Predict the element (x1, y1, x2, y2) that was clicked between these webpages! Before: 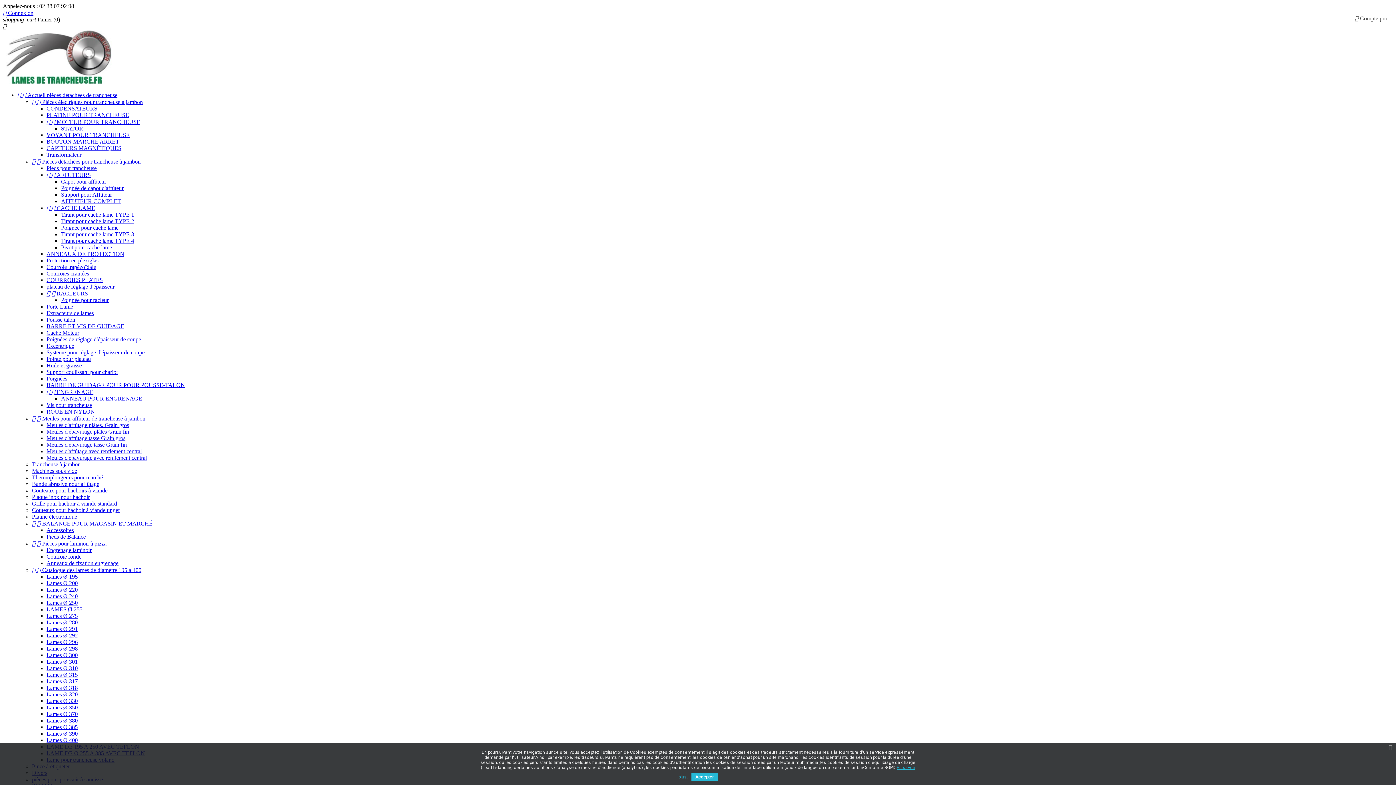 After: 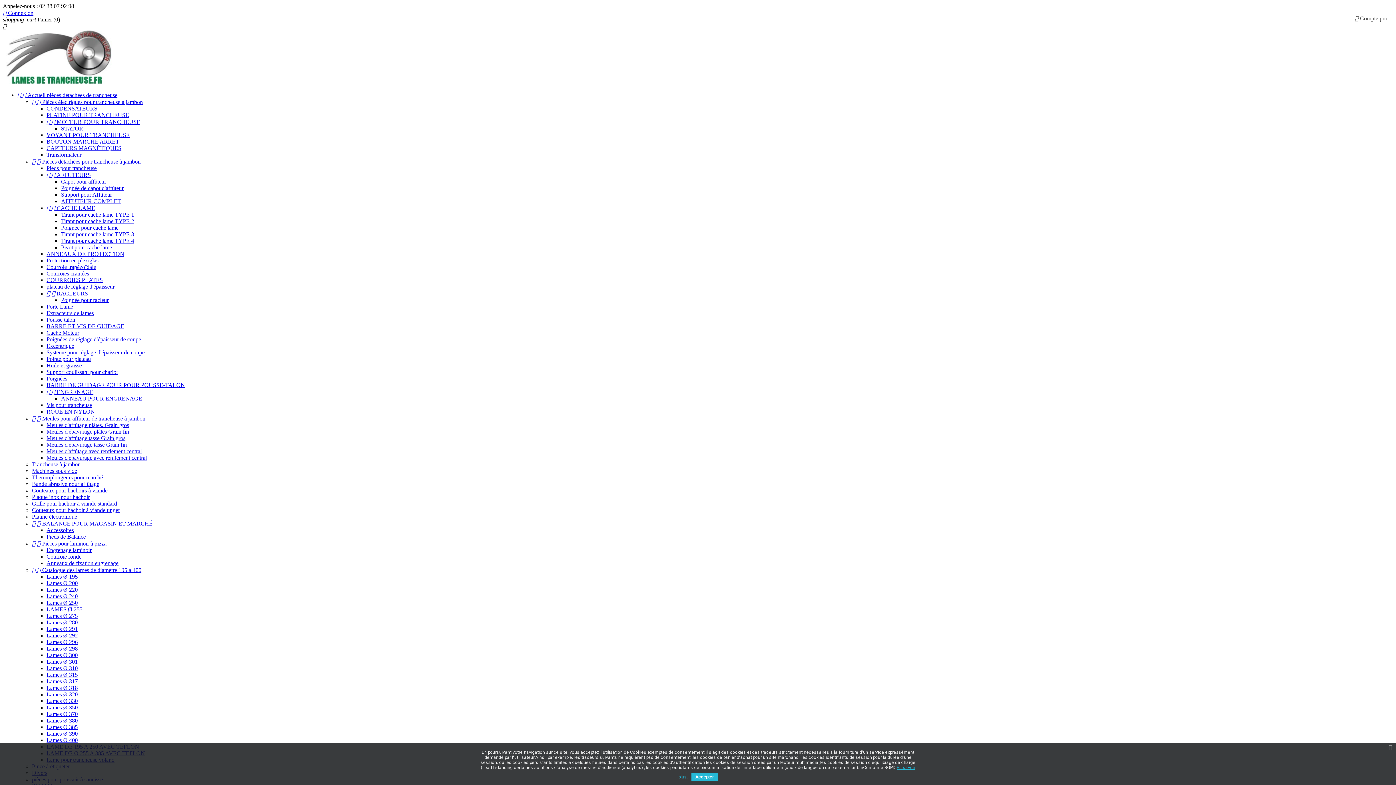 Action: bbox: (46, 145, 121, 151) label: CAPTEURS MAGNÉTIQUES